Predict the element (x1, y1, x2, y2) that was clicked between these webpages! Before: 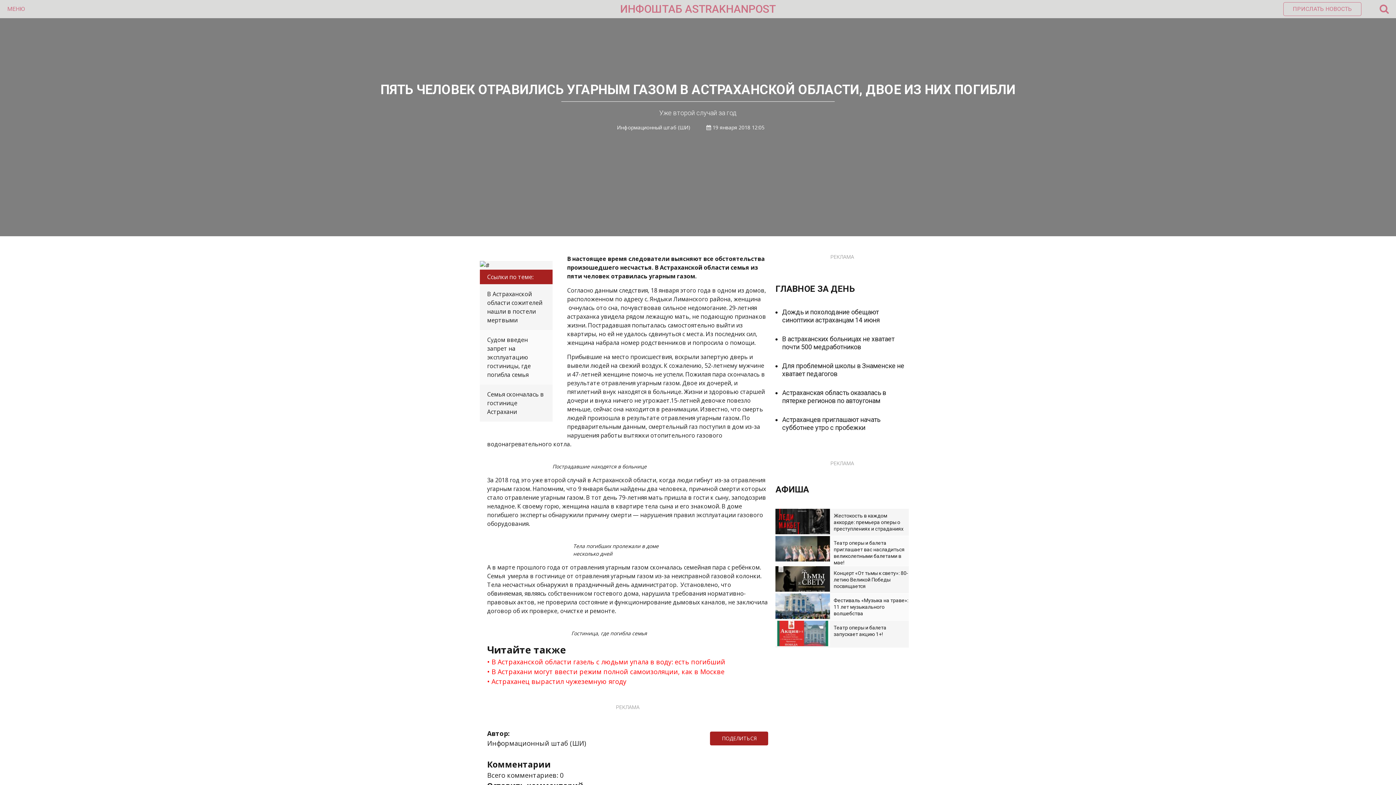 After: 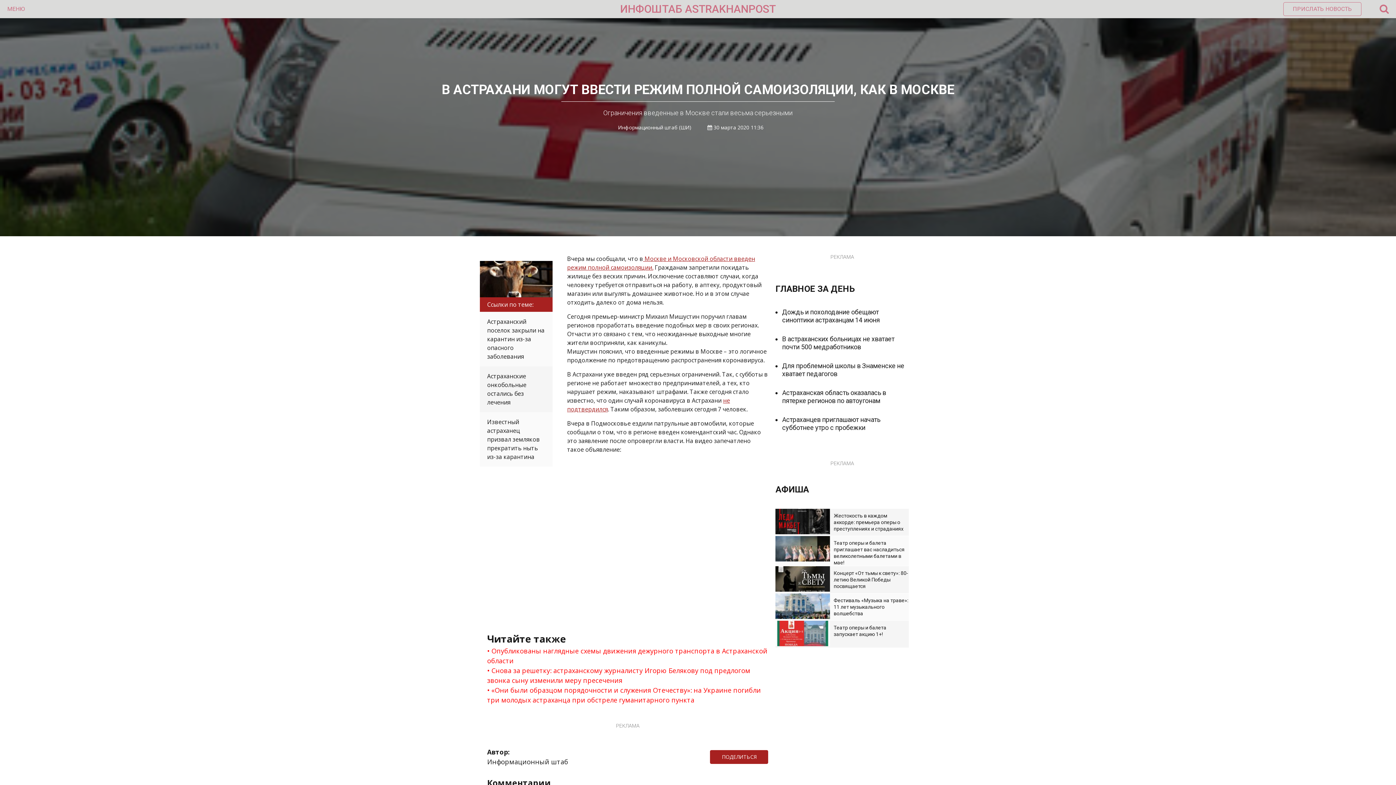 Action: bbox: (487, 667, 768, 677) label: В Астрахани могут ввести режим полной самоизоляции, как в Москве